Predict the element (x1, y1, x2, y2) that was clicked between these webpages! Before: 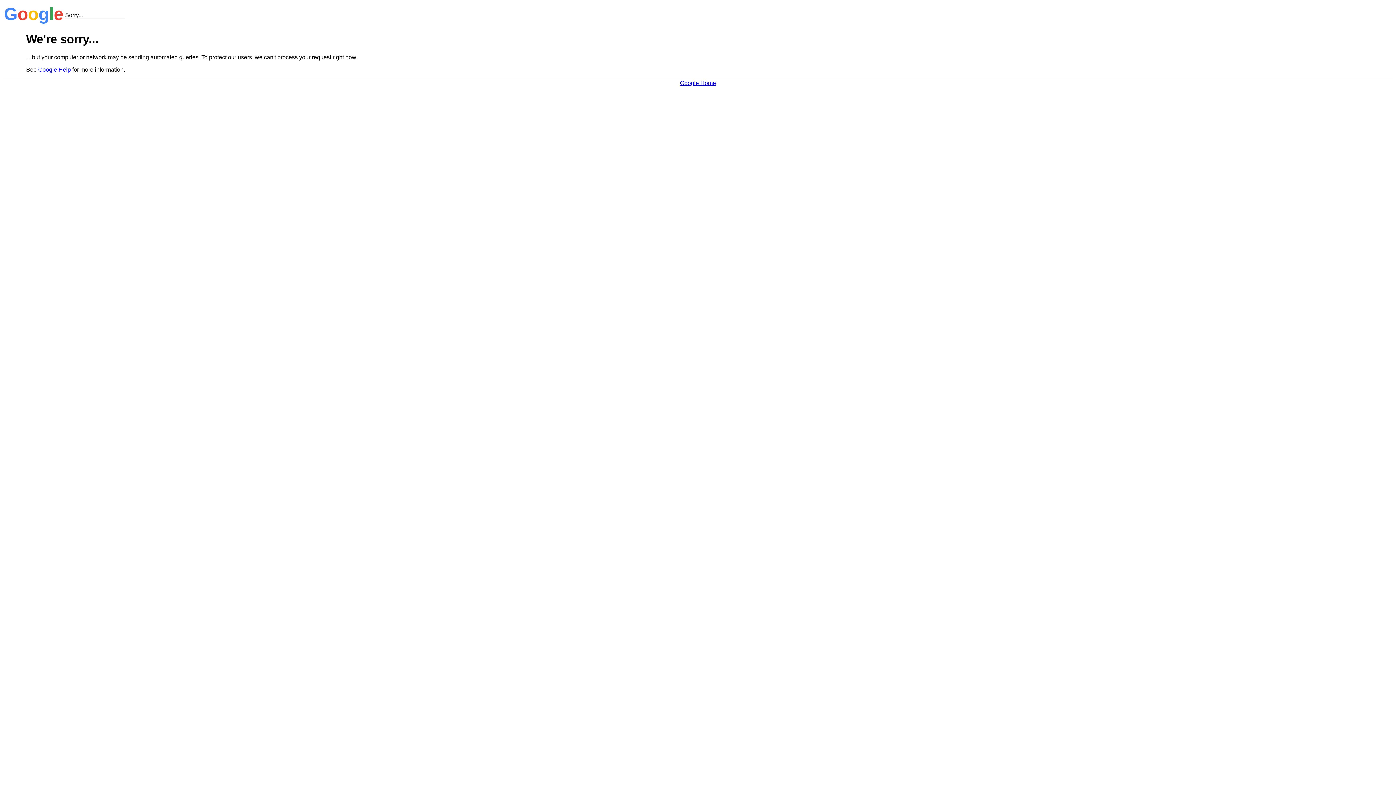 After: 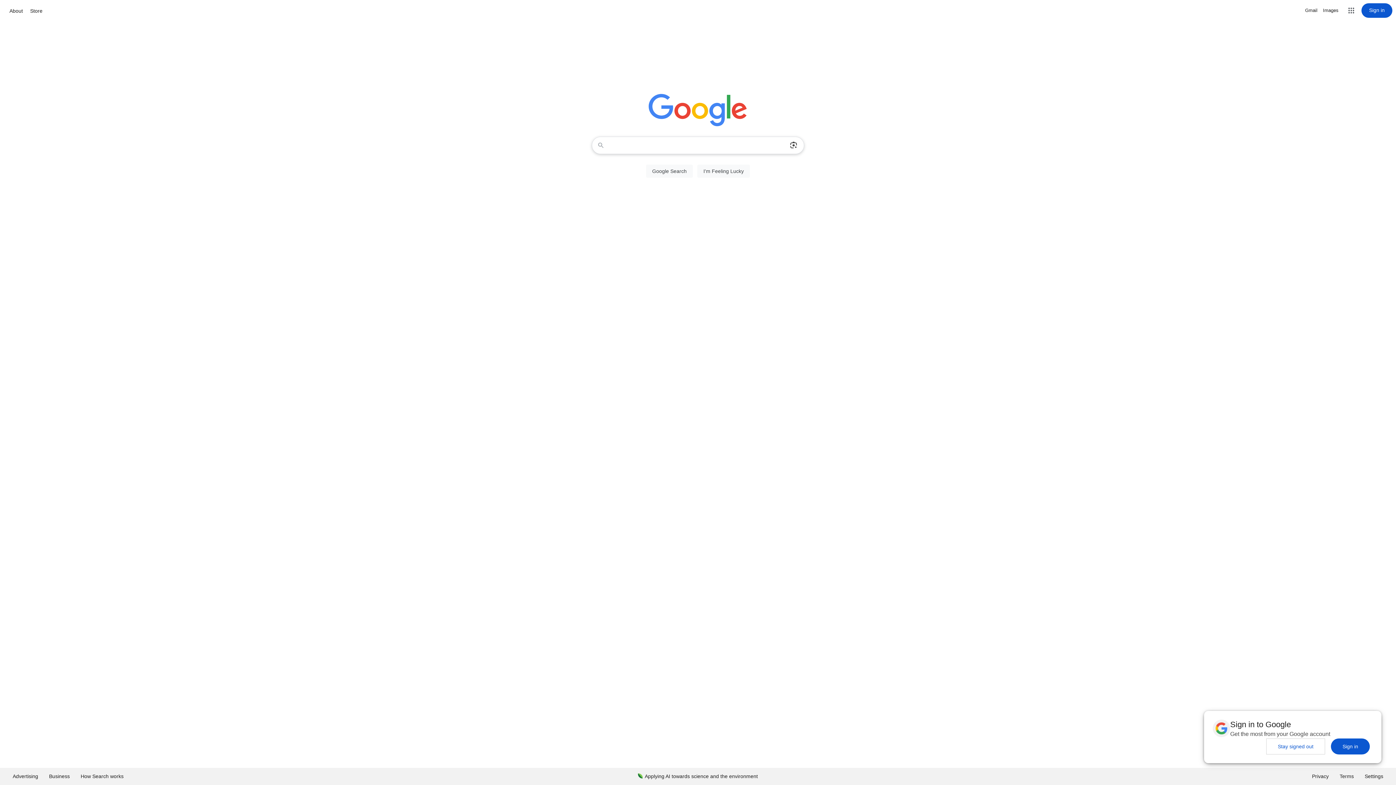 Action: label: Google Home bbox: (680, 79, 716, 86)